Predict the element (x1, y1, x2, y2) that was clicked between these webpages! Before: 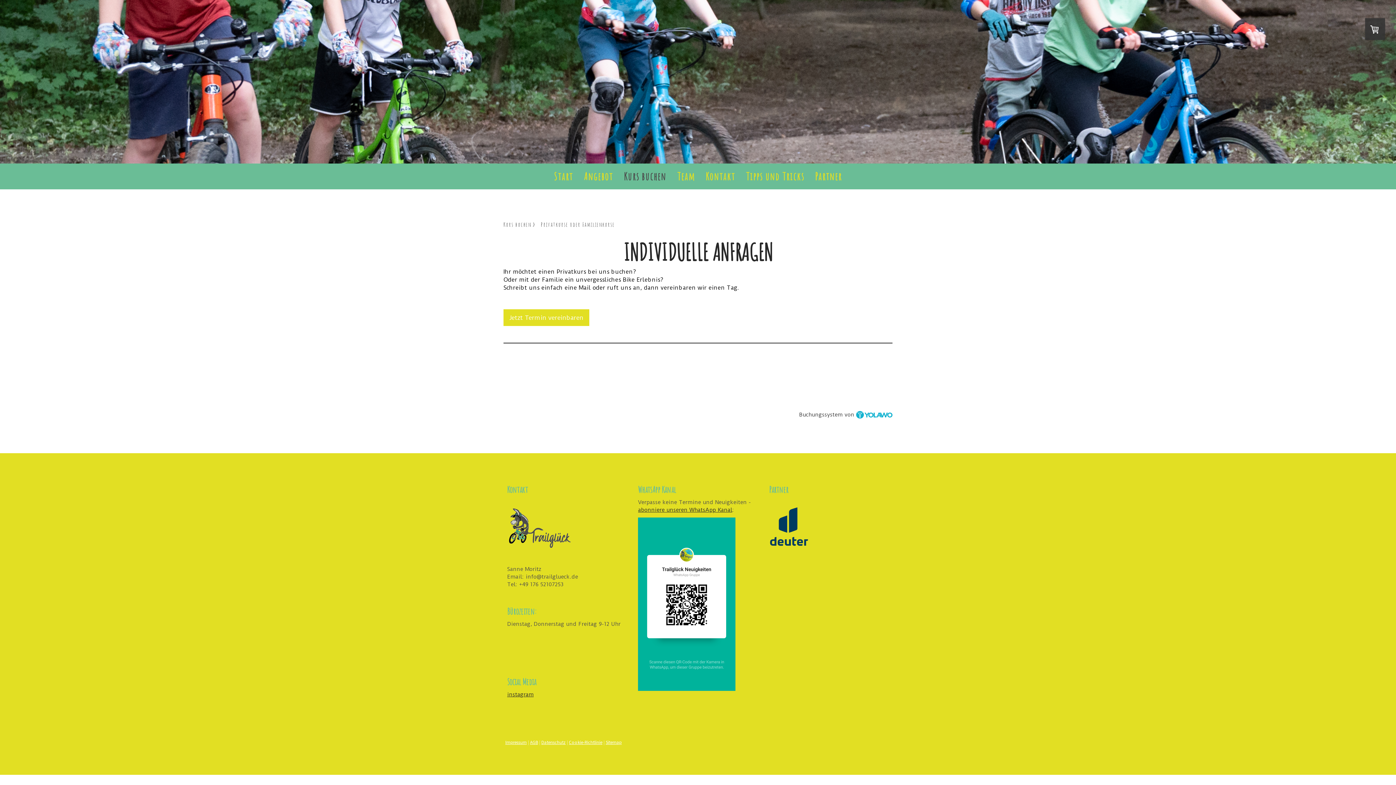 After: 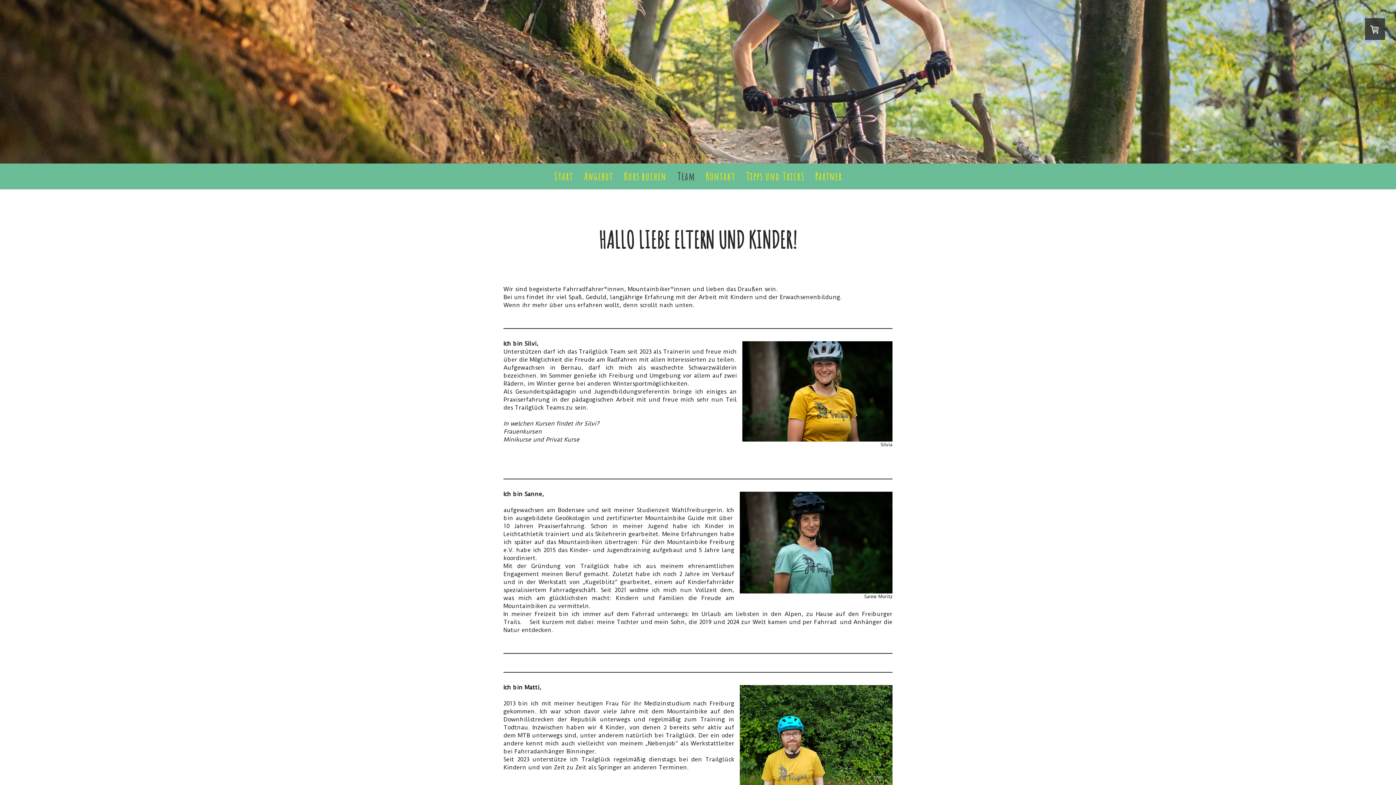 Action: bbox: (672, 163, 700, 189) label: Team